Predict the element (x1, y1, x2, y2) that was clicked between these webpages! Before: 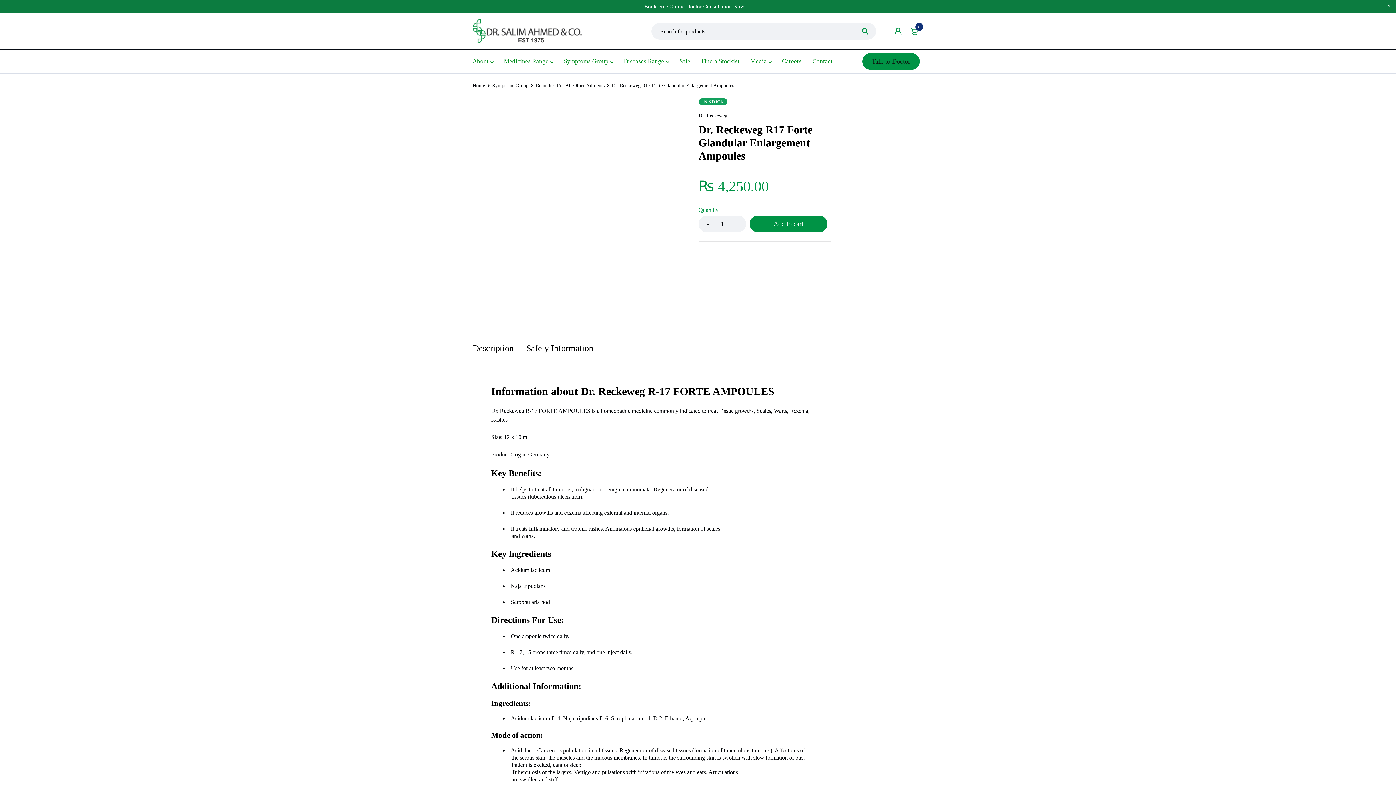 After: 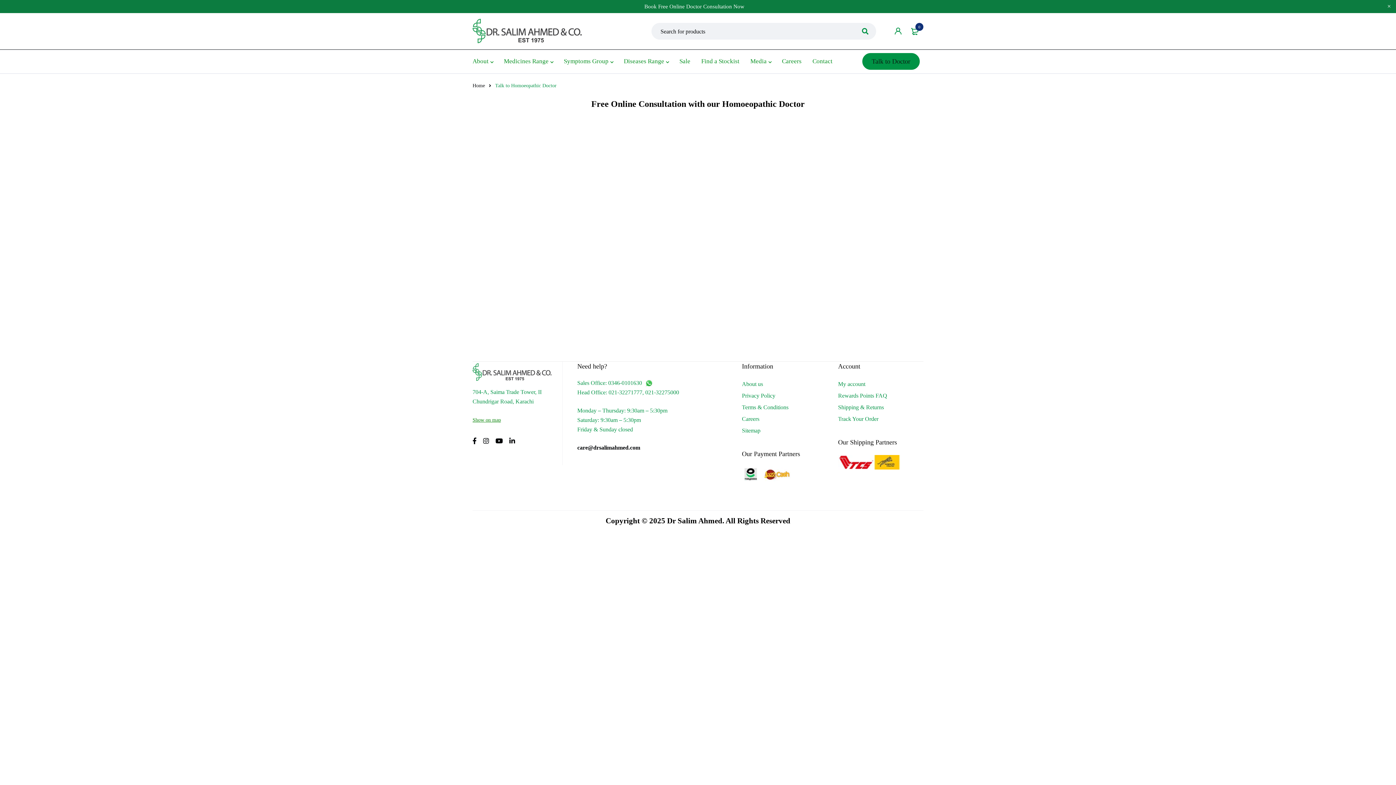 Action: bbox: (862, 53, 920, 69) label: Talk to Doctor